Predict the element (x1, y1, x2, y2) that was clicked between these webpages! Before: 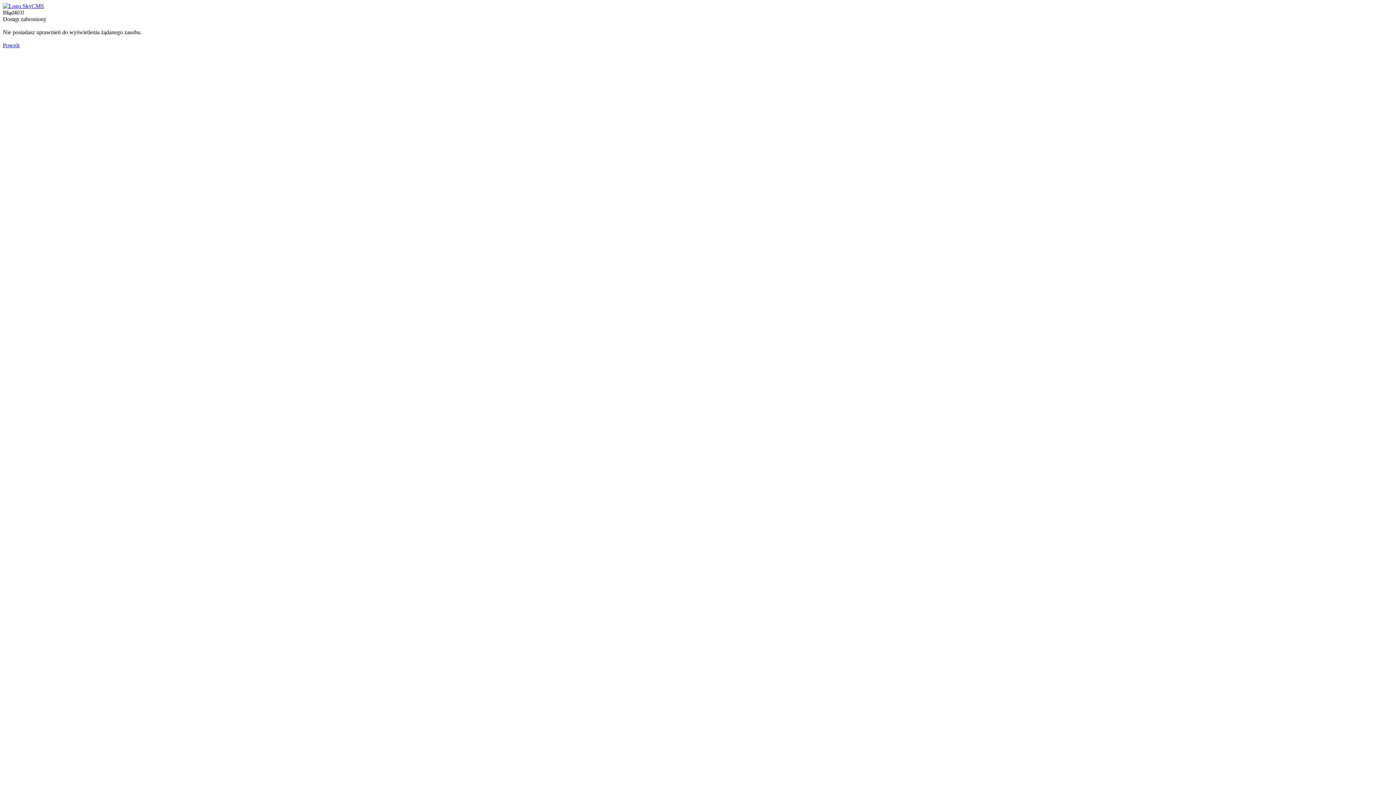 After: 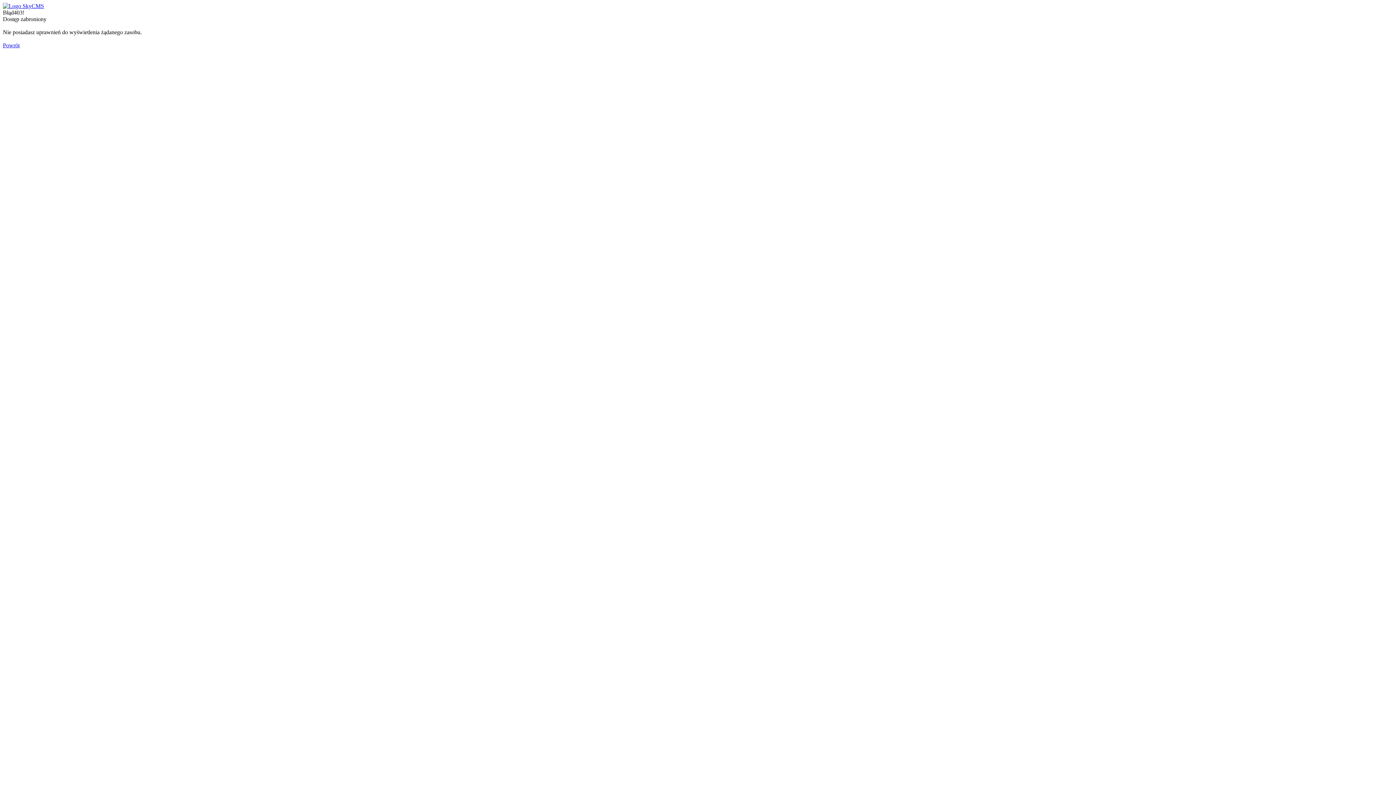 Action: label: Powrót bbox: (2, 42, 19, 48)